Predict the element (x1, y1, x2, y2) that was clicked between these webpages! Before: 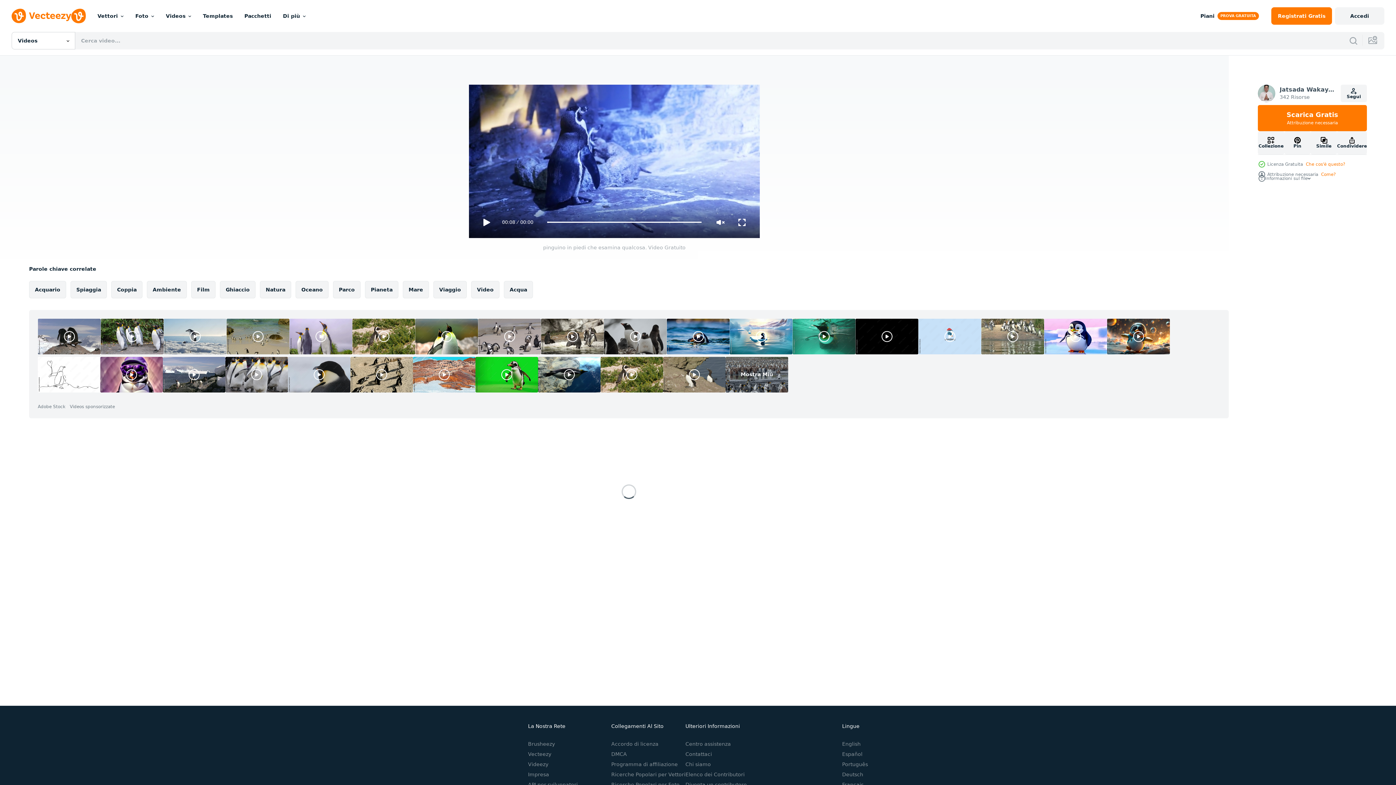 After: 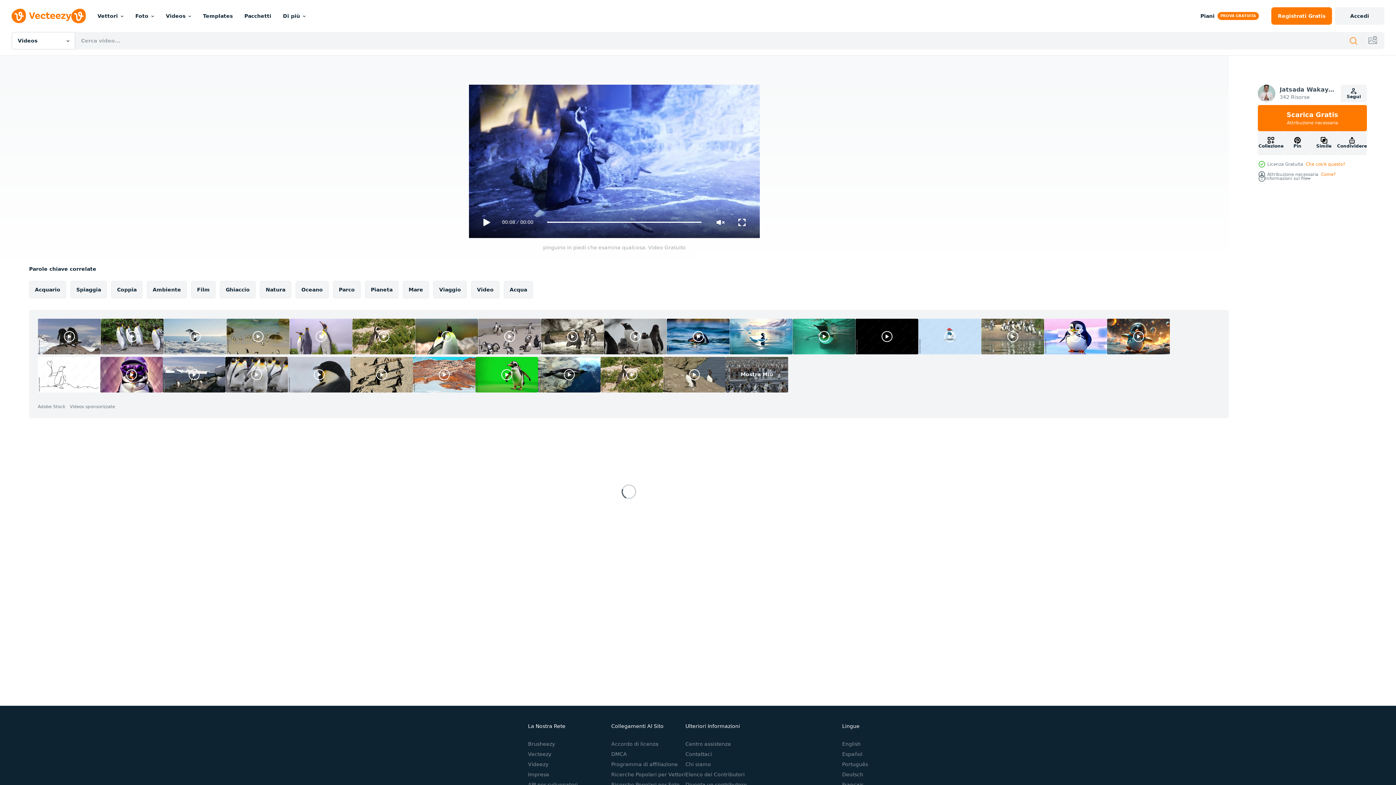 Action: bbox: (1349, 36, 1358, 45)